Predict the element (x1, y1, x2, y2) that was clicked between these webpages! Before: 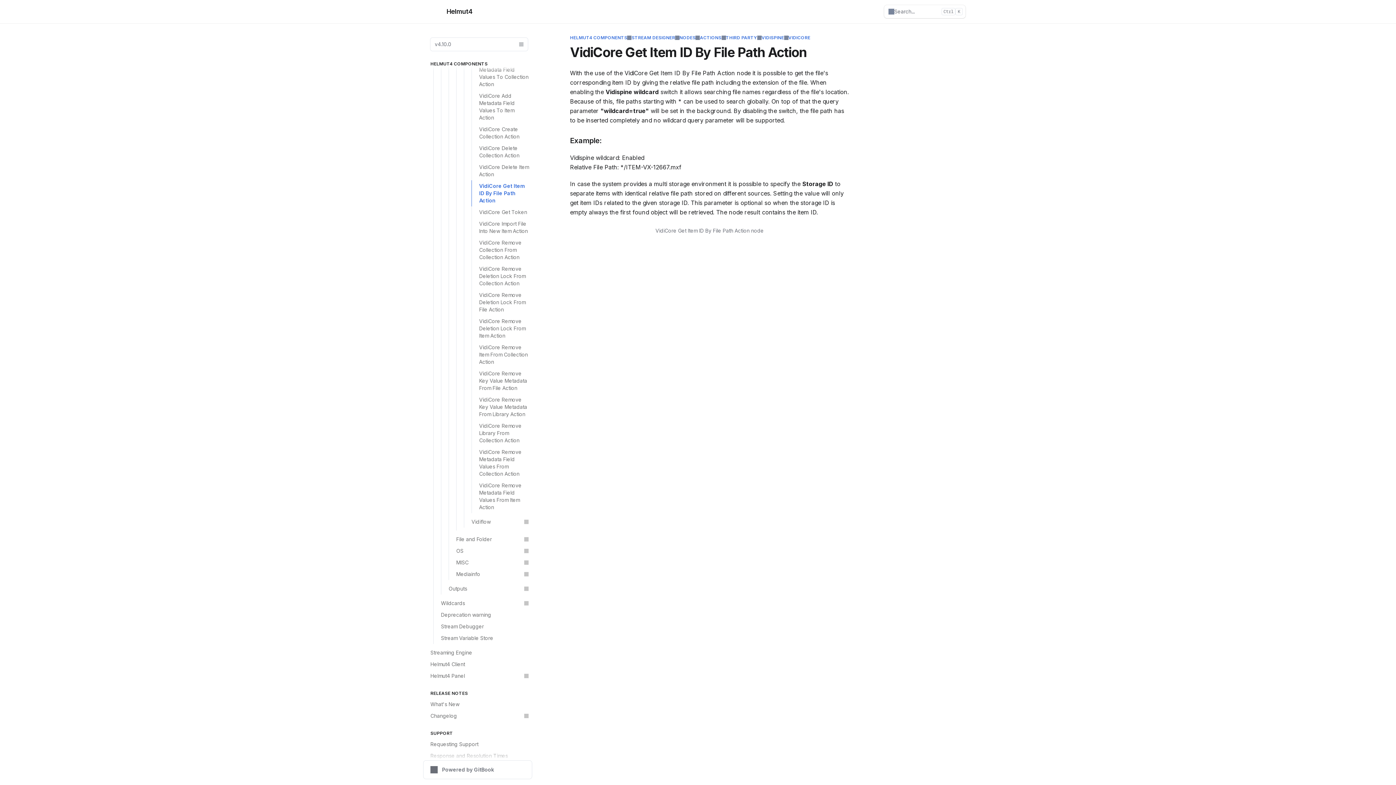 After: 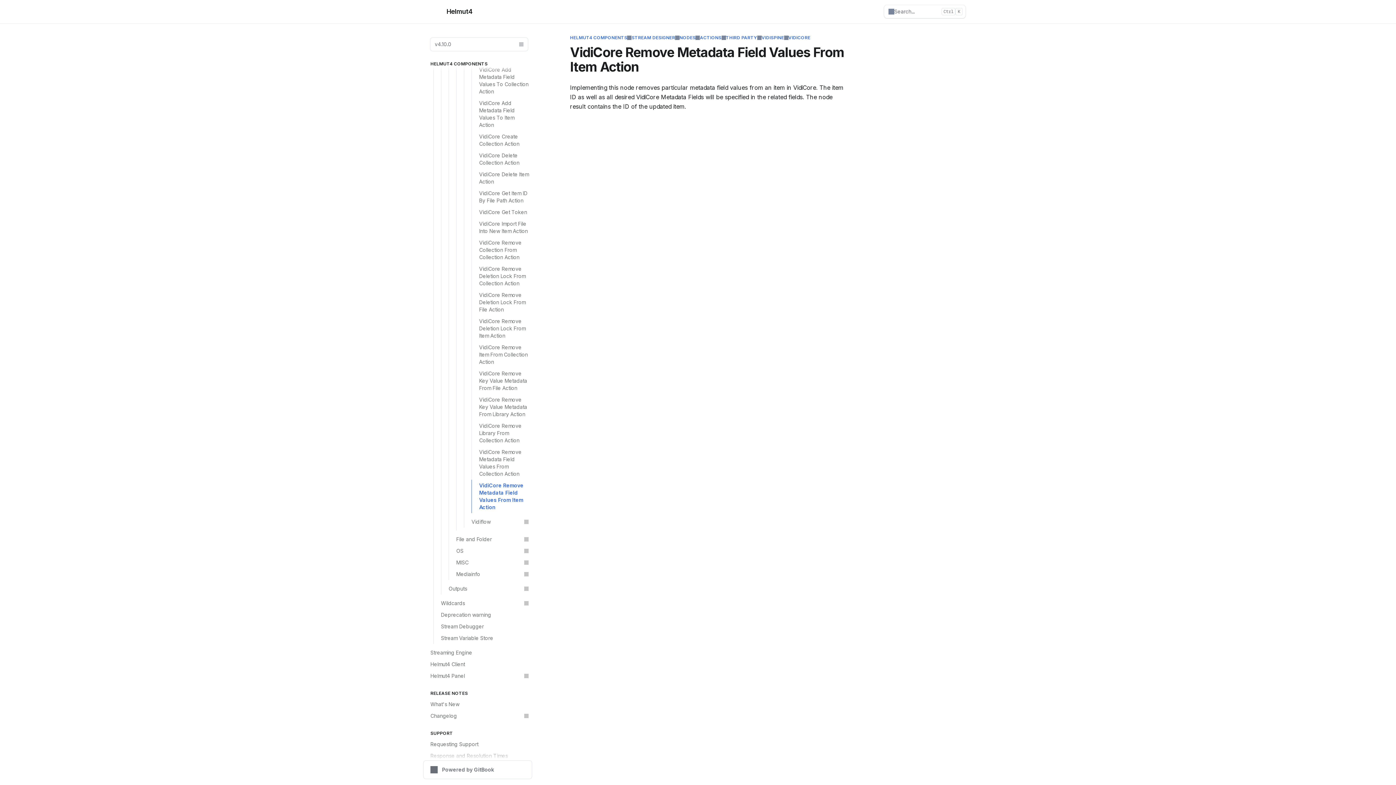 Action: bbox: (472, 480, 532, 513) label: VidiCore Remove Metadata Field Values From Item Action